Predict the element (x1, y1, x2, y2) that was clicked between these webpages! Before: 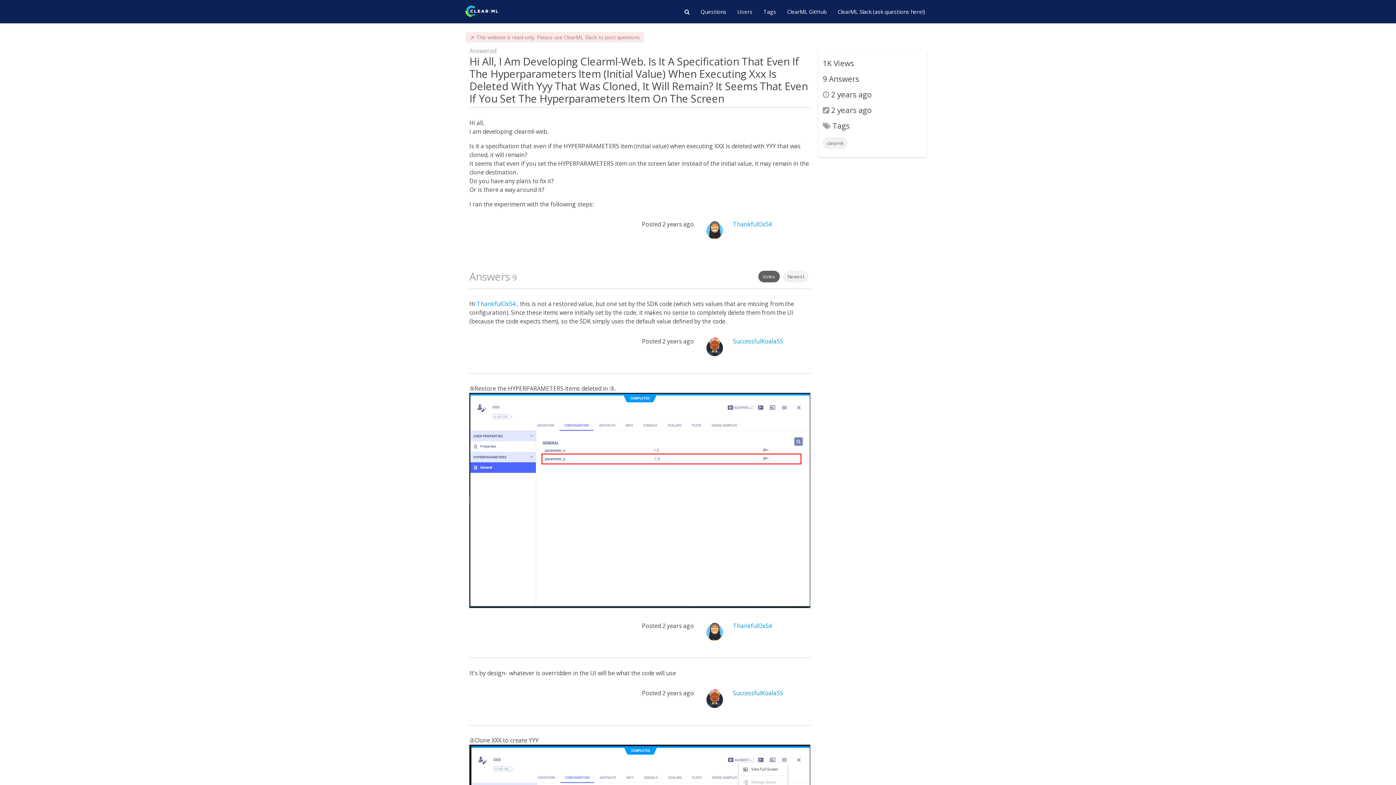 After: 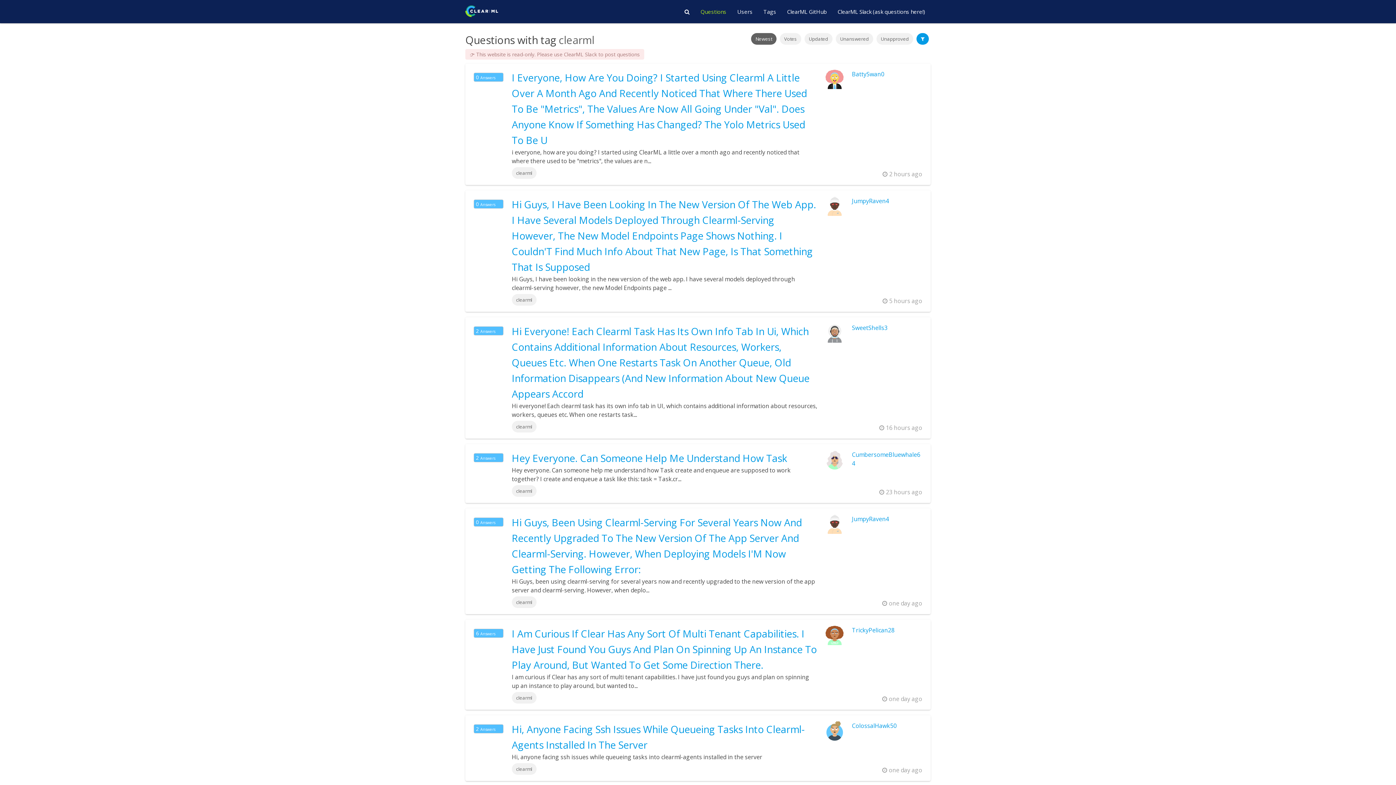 Action: label: clearml bbox: (823, 137, 847, 148)